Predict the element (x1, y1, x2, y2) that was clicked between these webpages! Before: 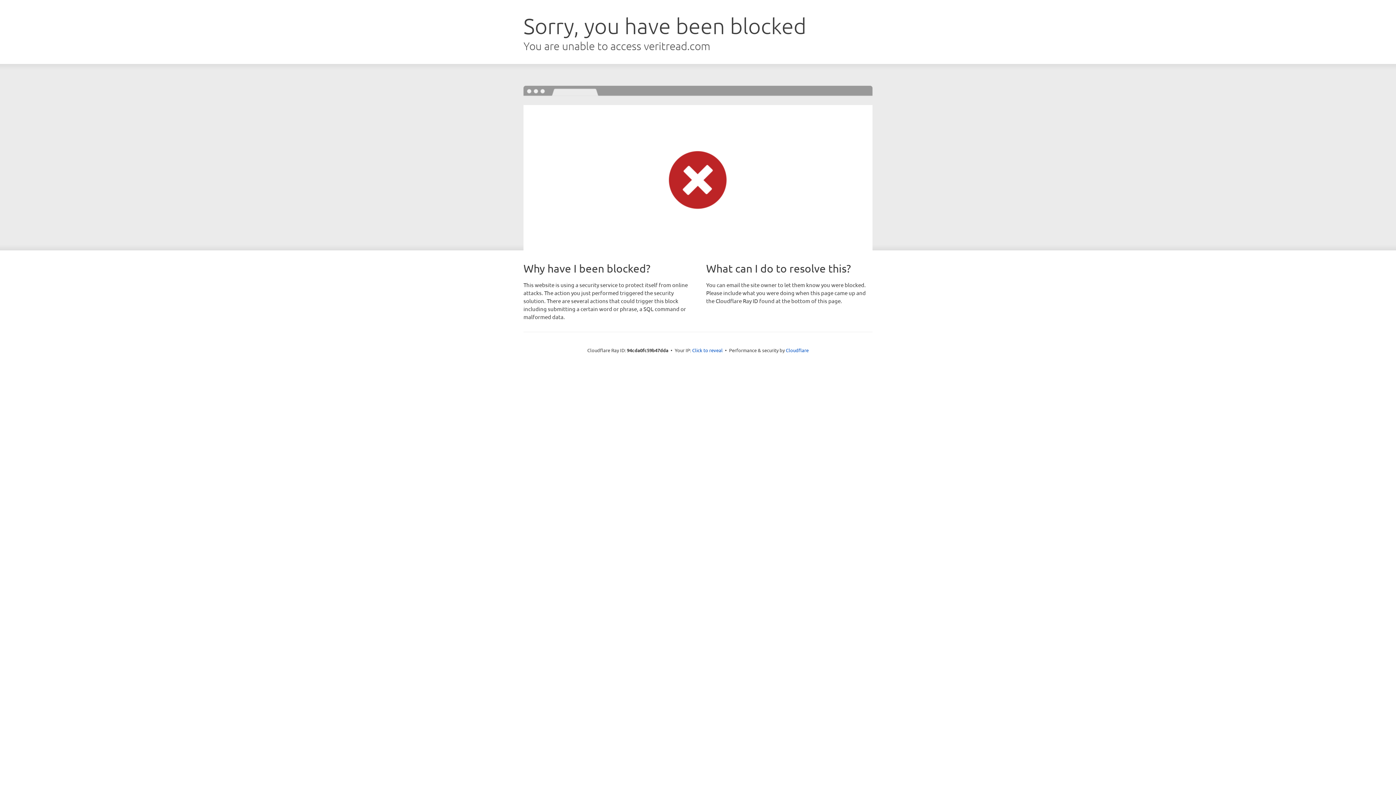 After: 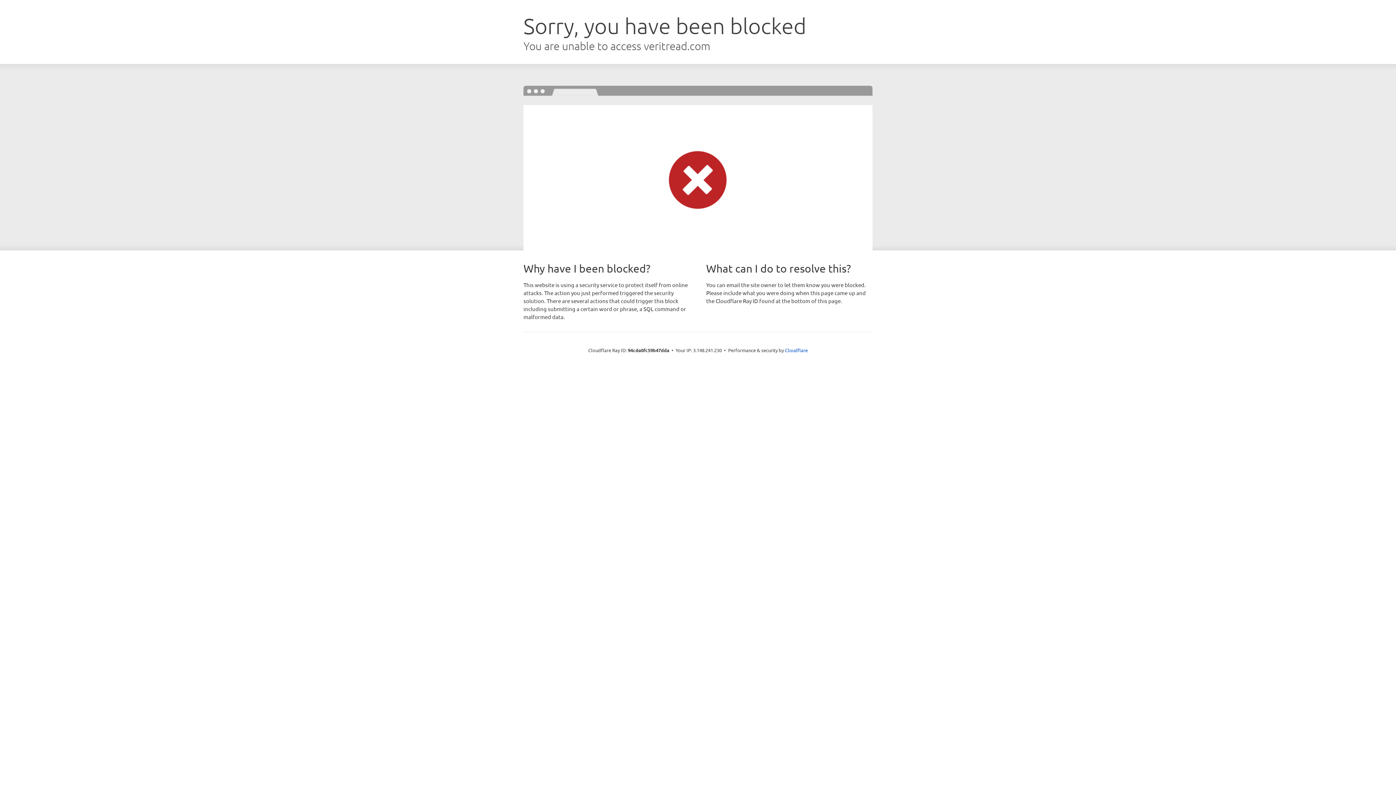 Action: label: Click to reveal bbox: (692, 346, 722, 353)